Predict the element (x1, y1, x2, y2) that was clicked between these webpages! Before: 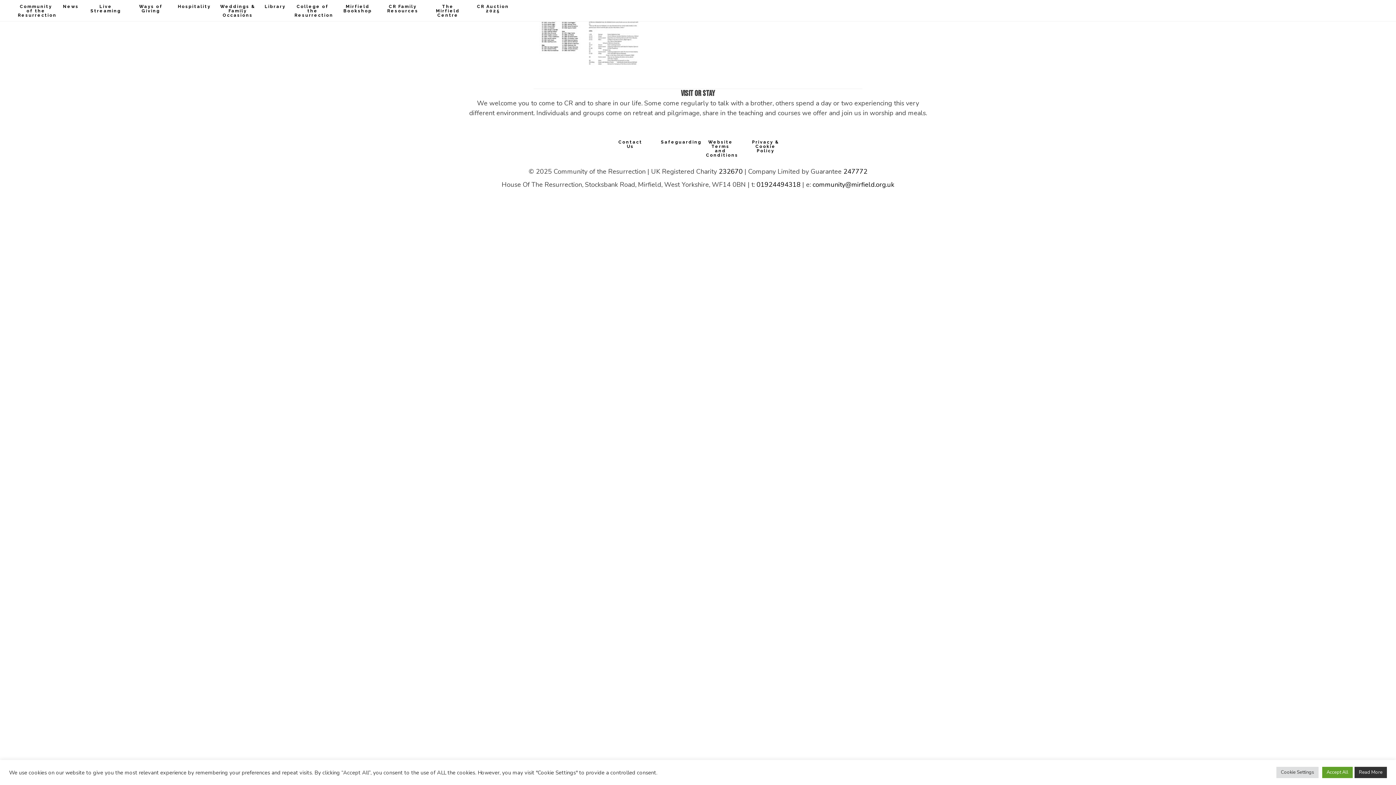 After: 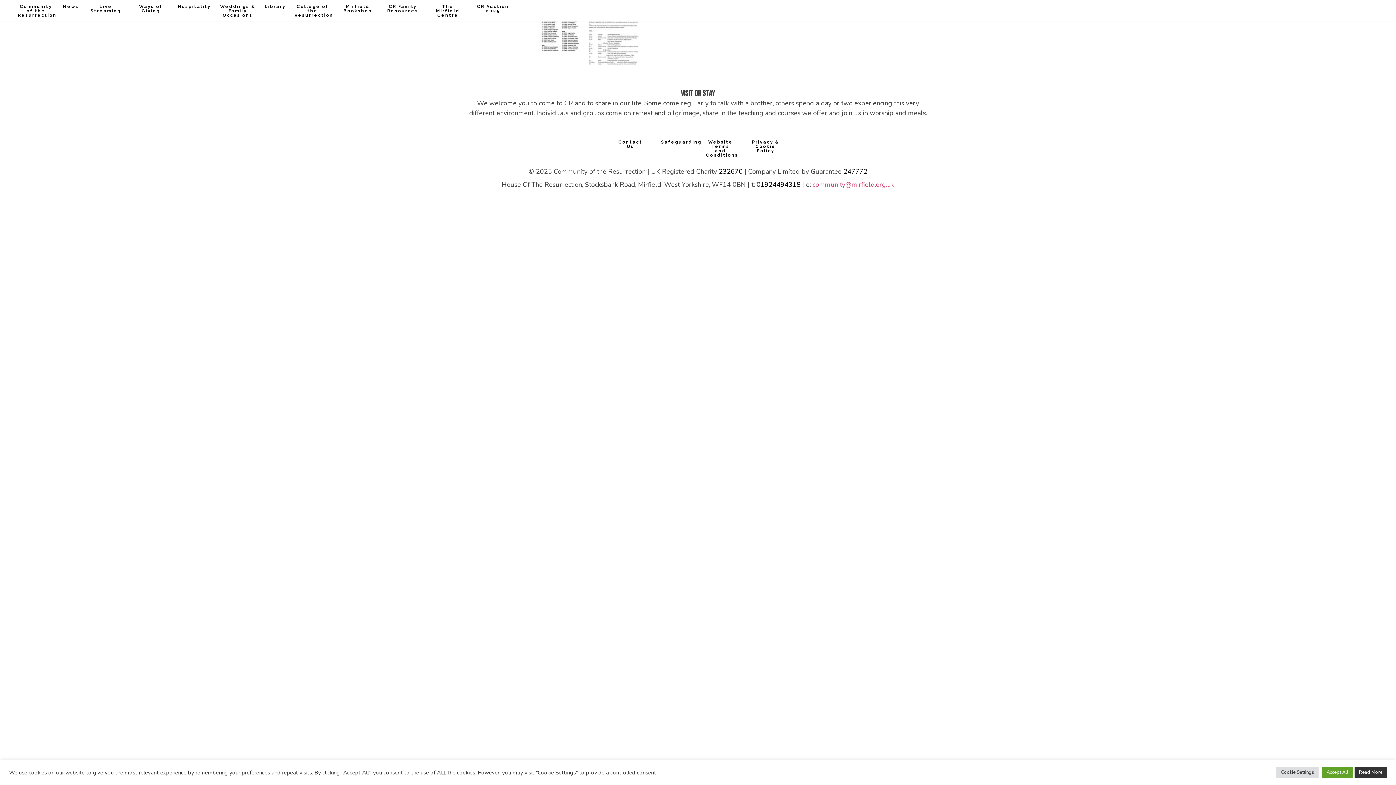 Action: bbox: (812, 180, 894, 189) label: community@mirfield.org.uk